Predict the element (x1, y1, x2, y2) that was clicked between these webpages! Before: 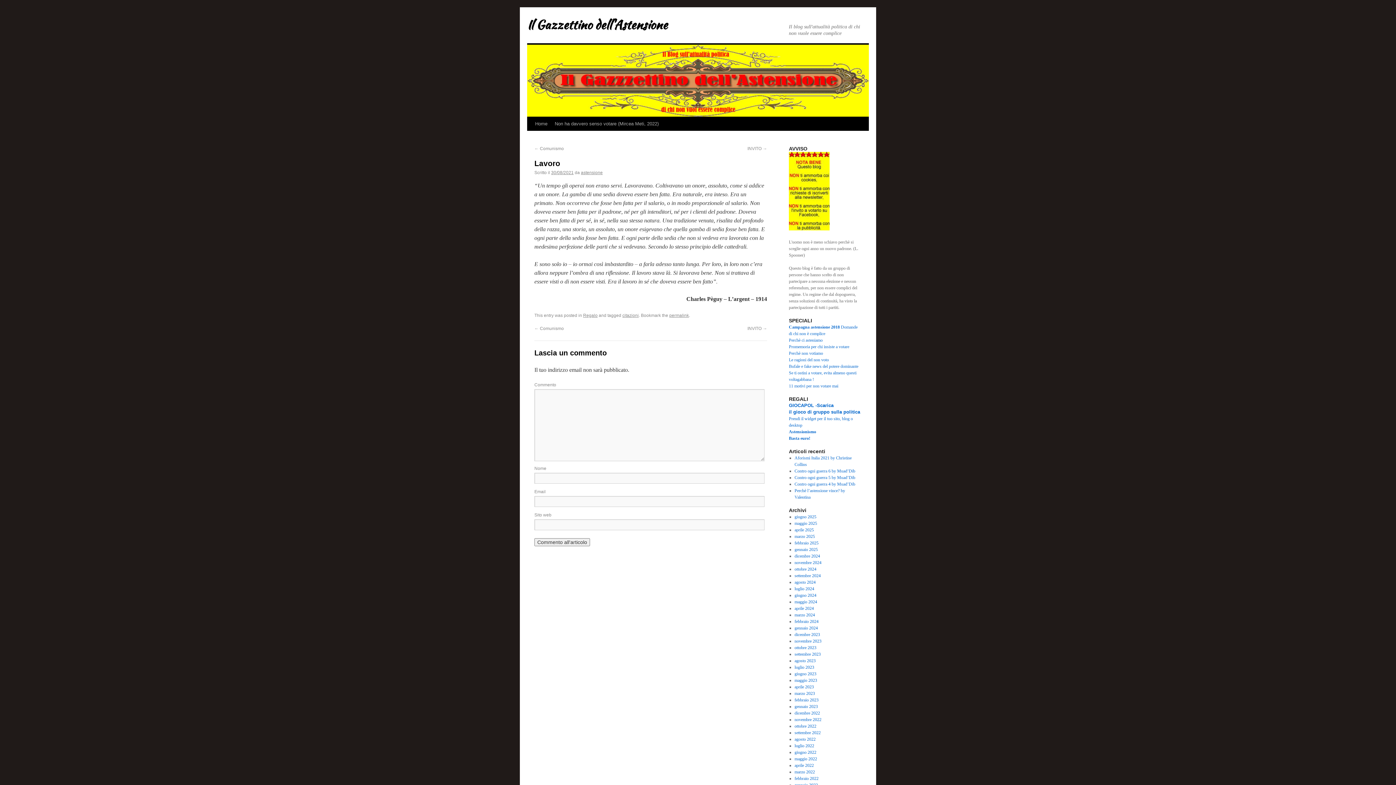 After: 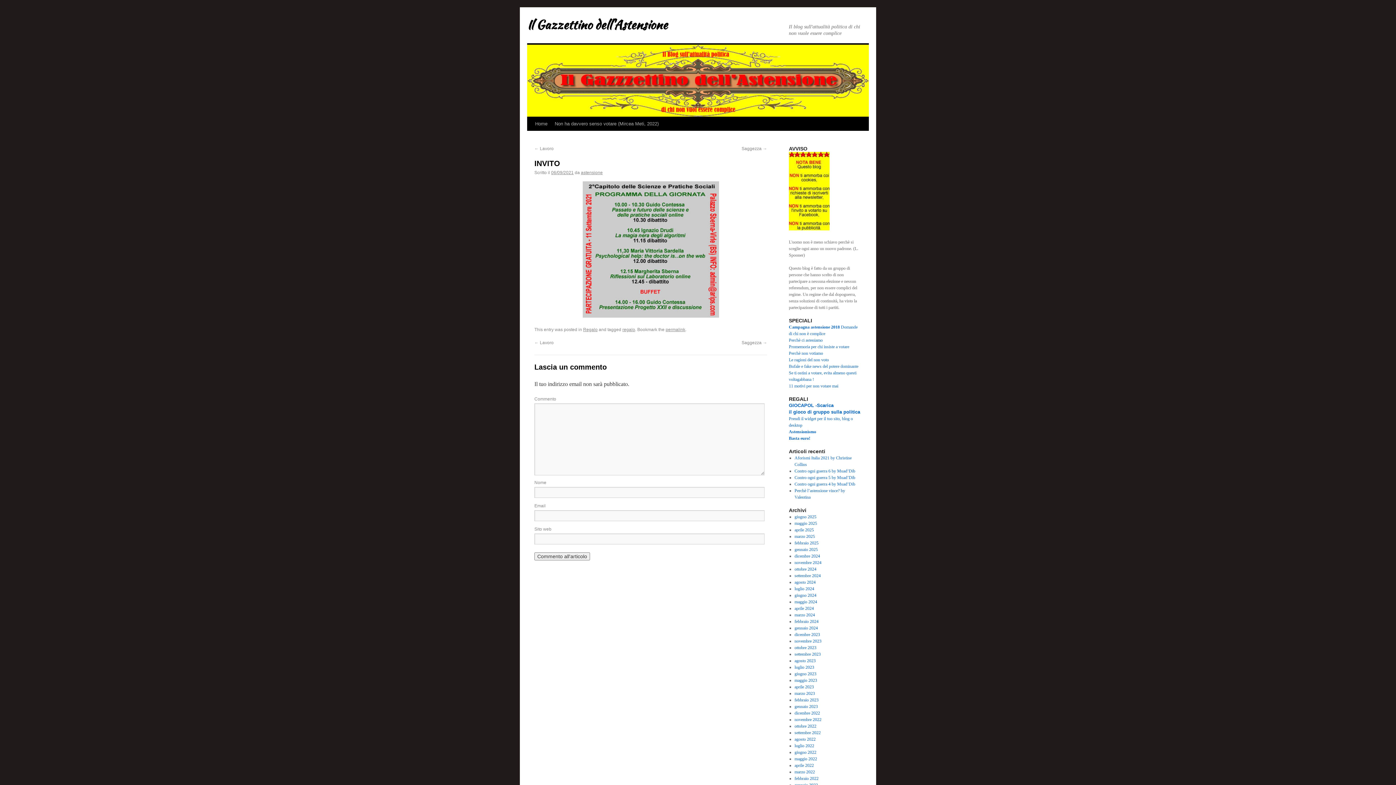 Action: bbox: (747, 146, 767, 151) label: INVITO →